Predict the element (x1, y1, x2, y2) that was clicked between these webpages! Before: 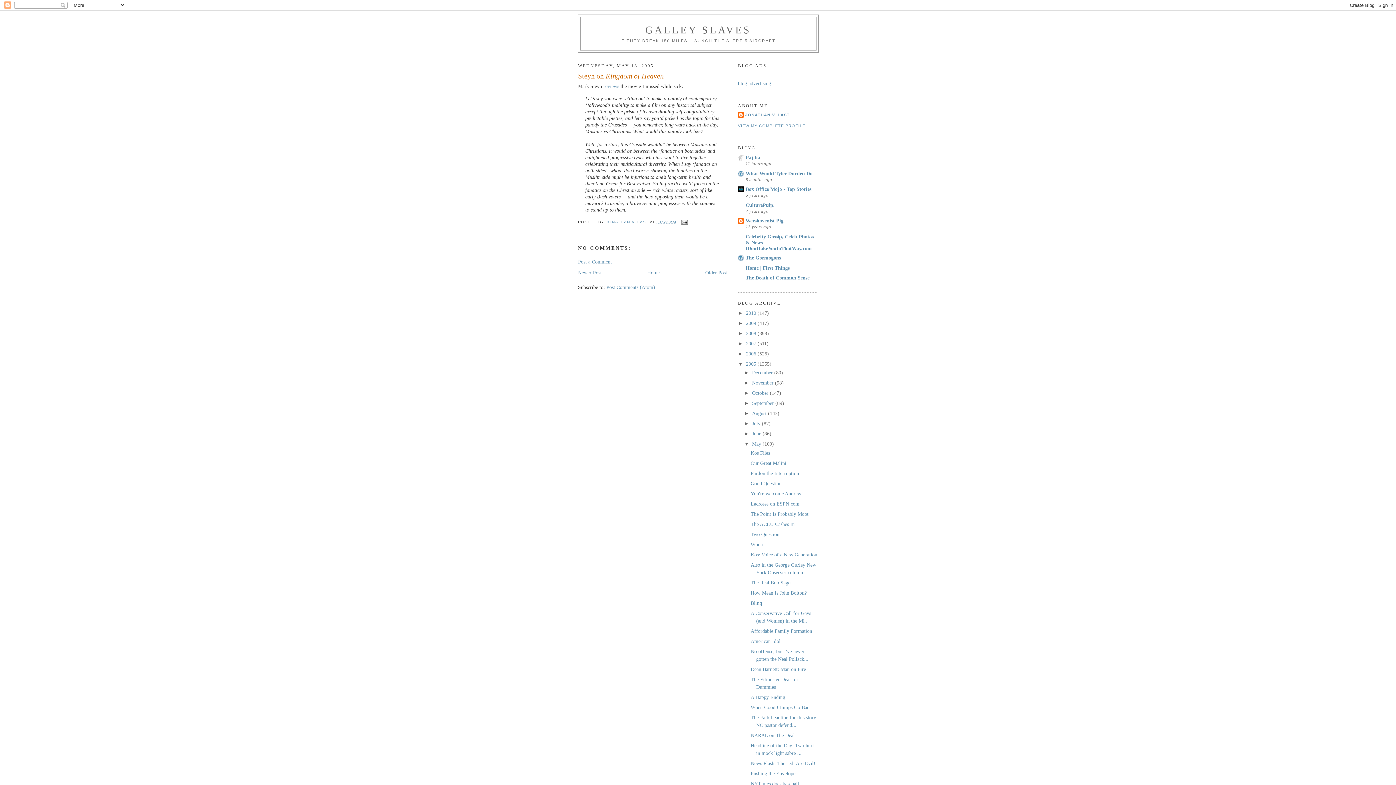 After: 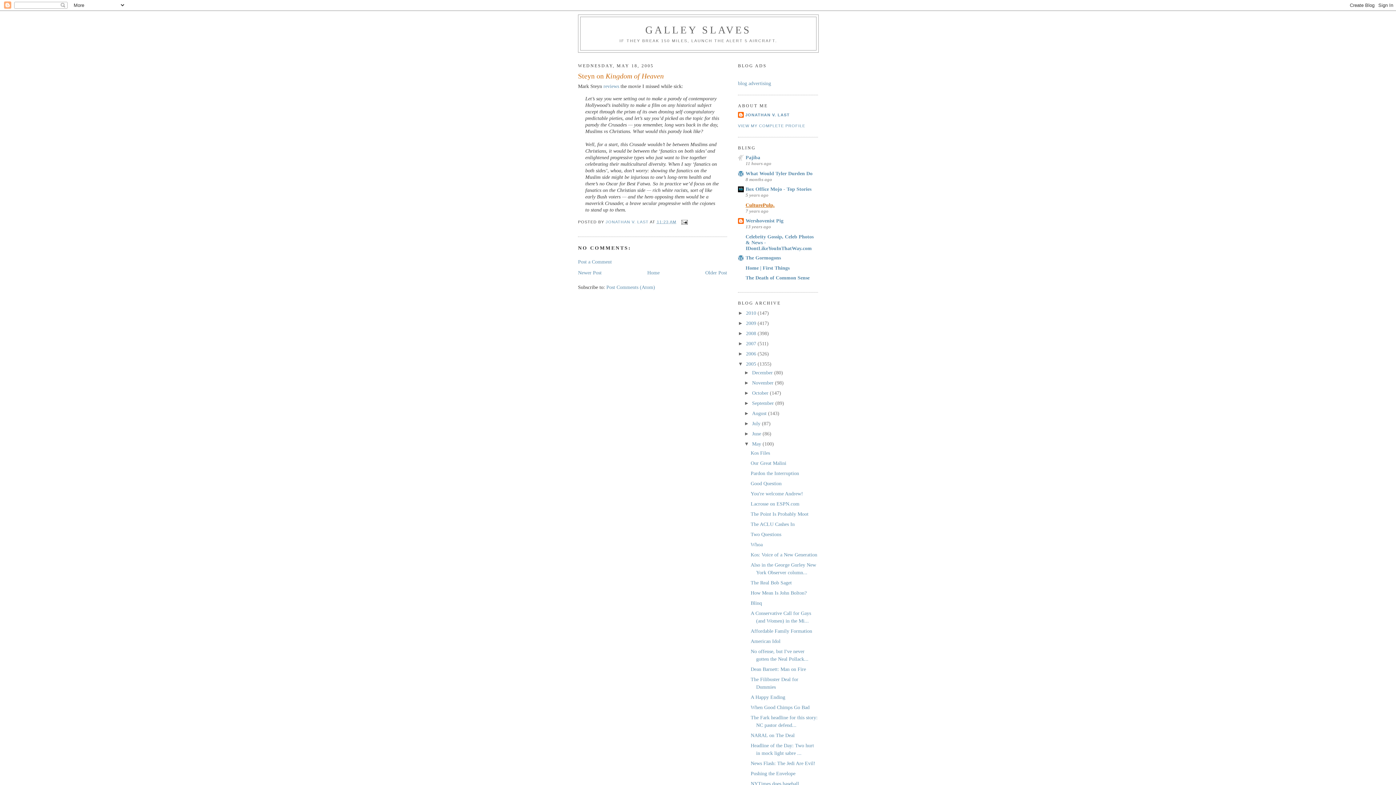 Action: bbox: (745, 202, 774, 207) label: CulturePulp.